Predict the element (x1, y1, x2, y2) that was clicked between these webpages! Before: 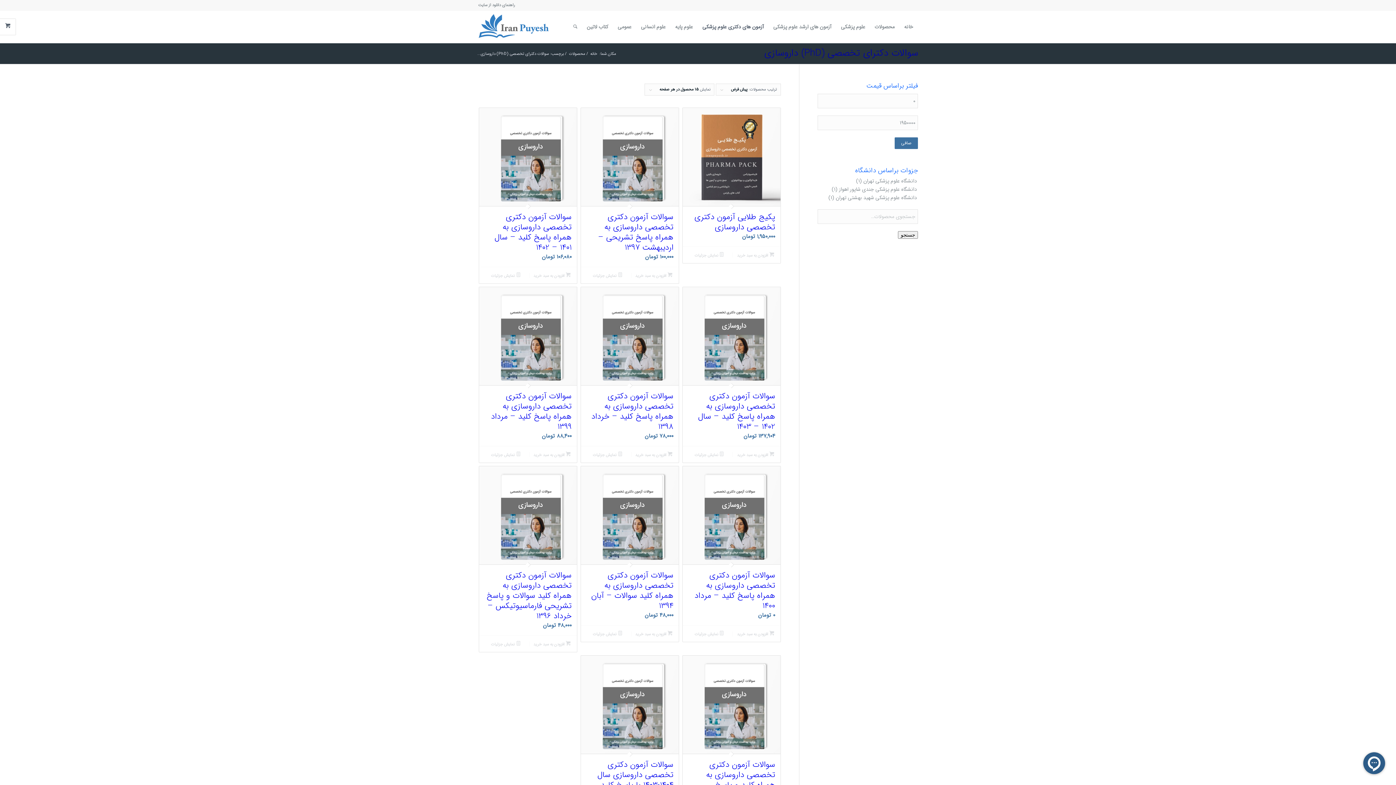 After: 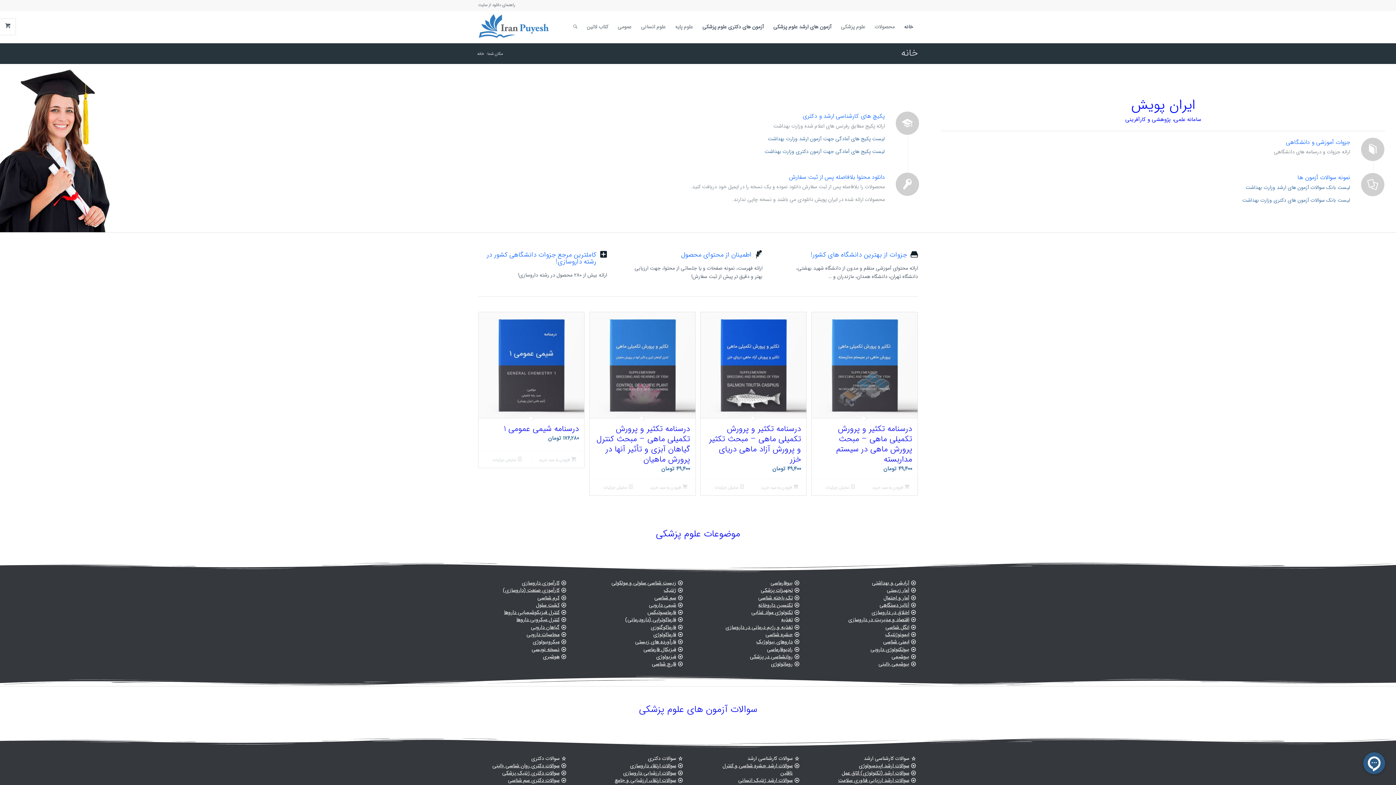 Action: label: آزمون های ارشد علوم پزشکی bbox: (768, 10, 836, 43)